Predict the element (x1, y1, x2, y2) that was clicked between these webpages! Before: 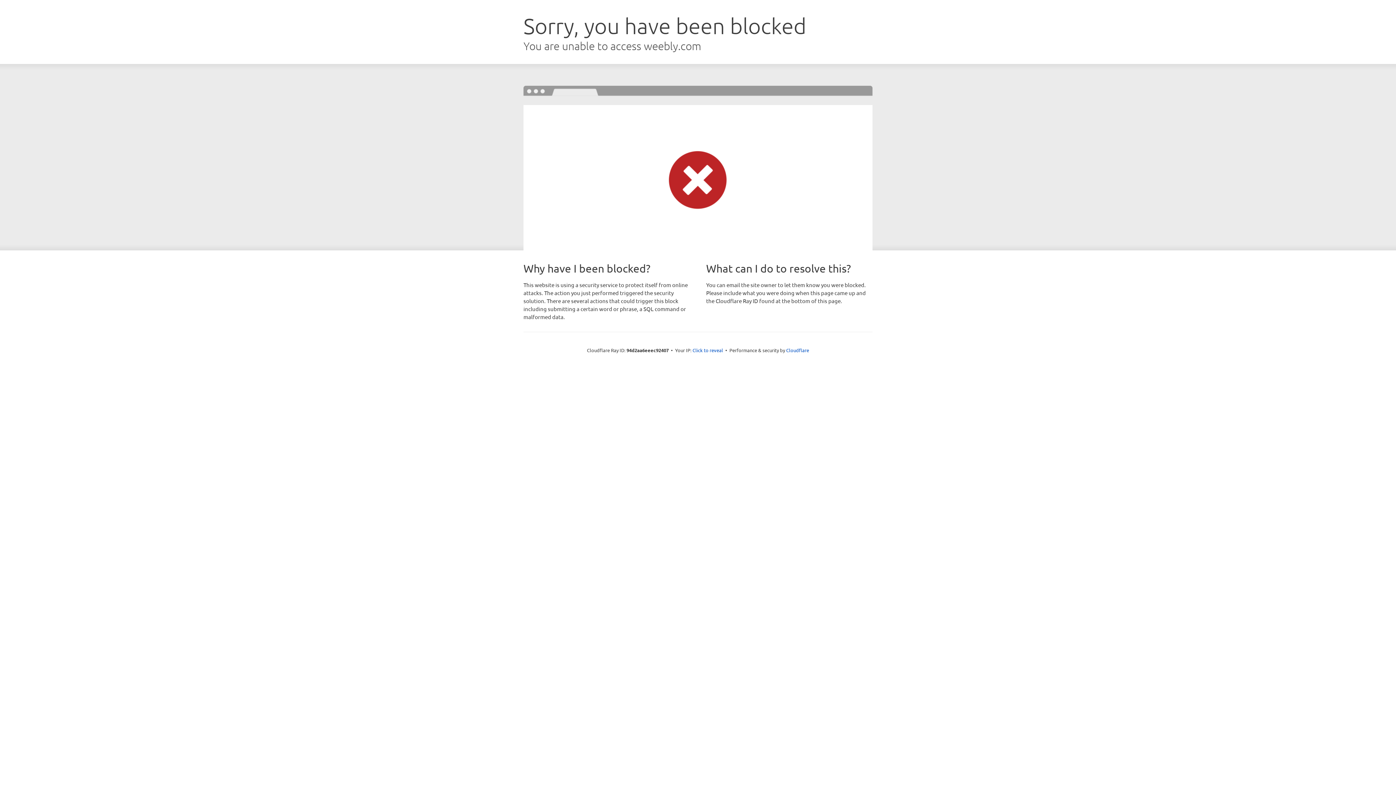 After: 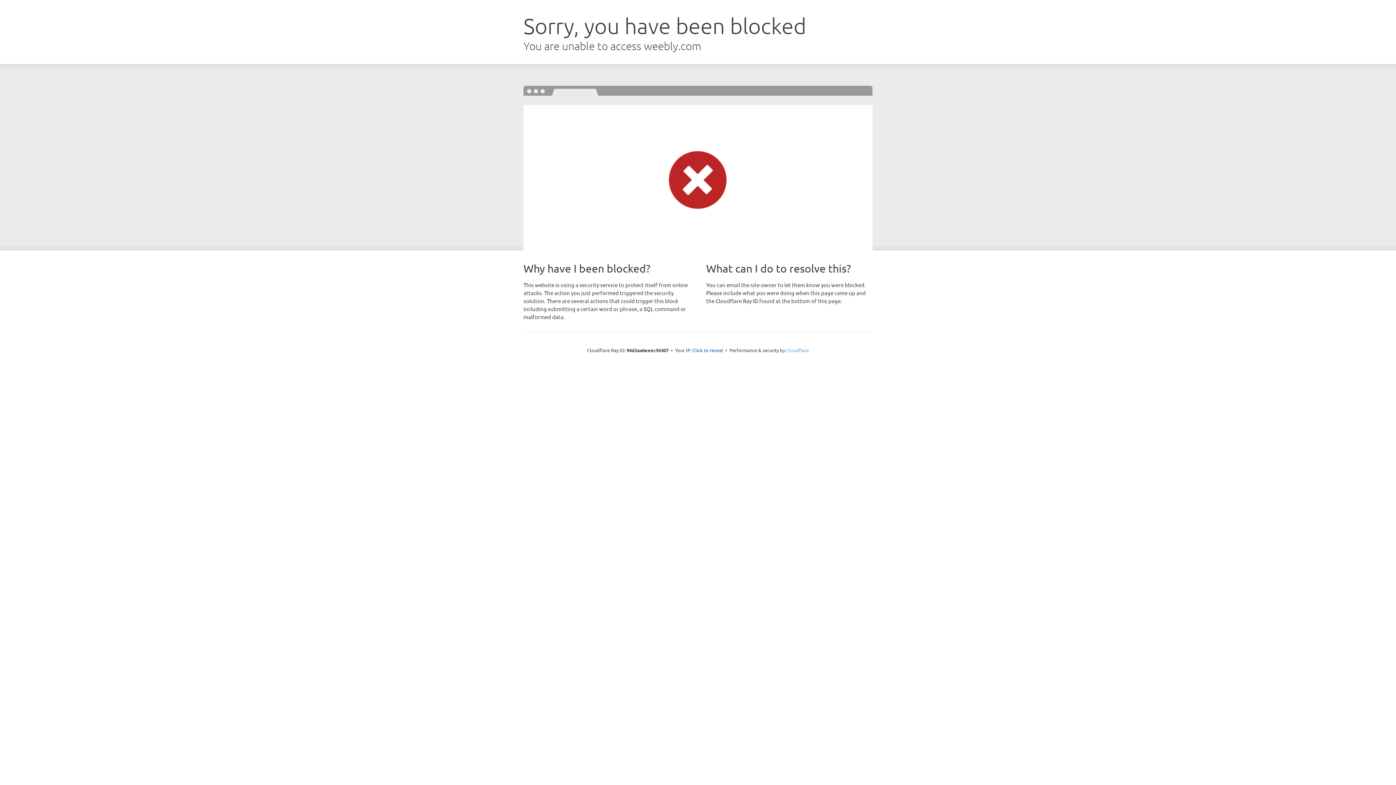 Action: label: Cloudflare bbox: (786, 347, 809, 353)